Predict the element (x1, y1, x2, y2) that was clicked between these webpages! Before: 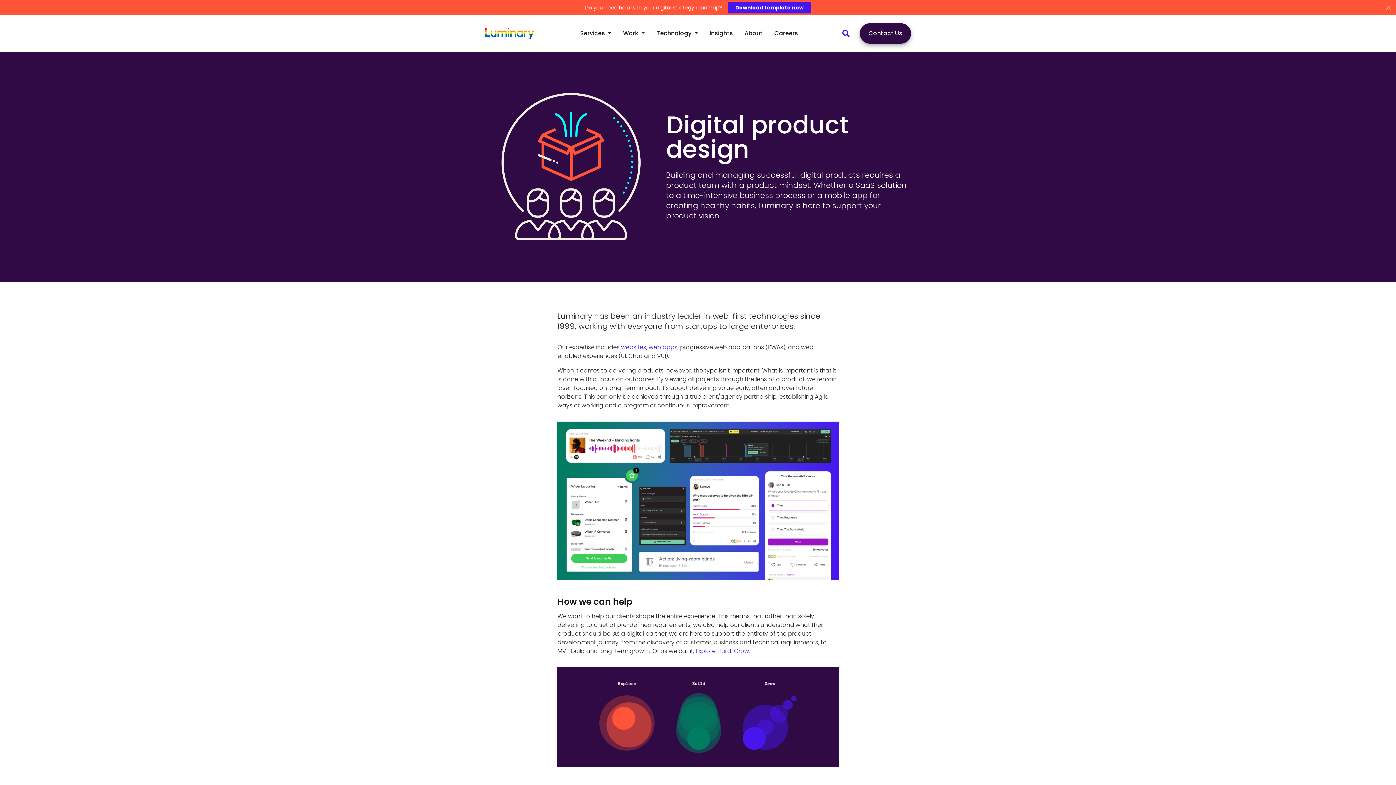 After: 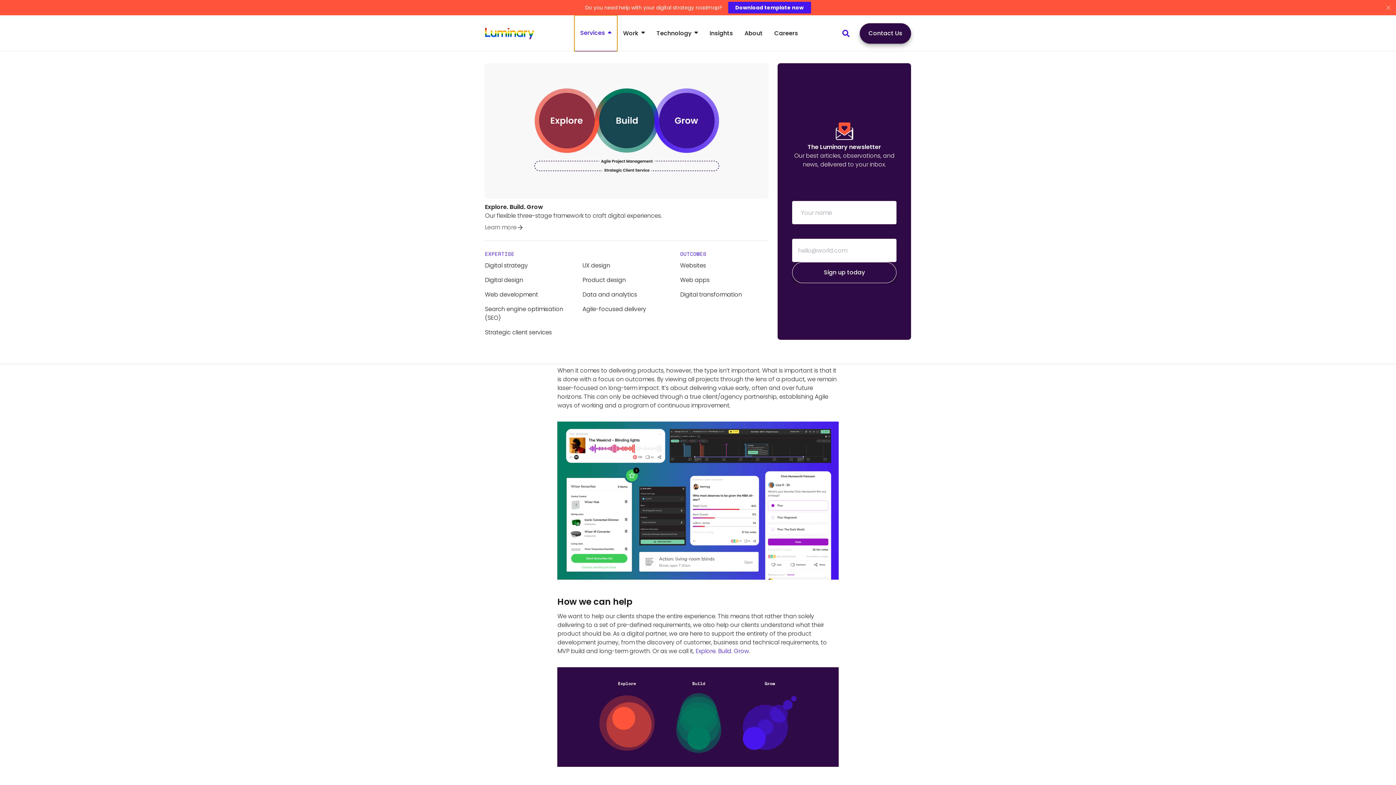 Action: bbox: (574, 0, 617, 36) label: Services